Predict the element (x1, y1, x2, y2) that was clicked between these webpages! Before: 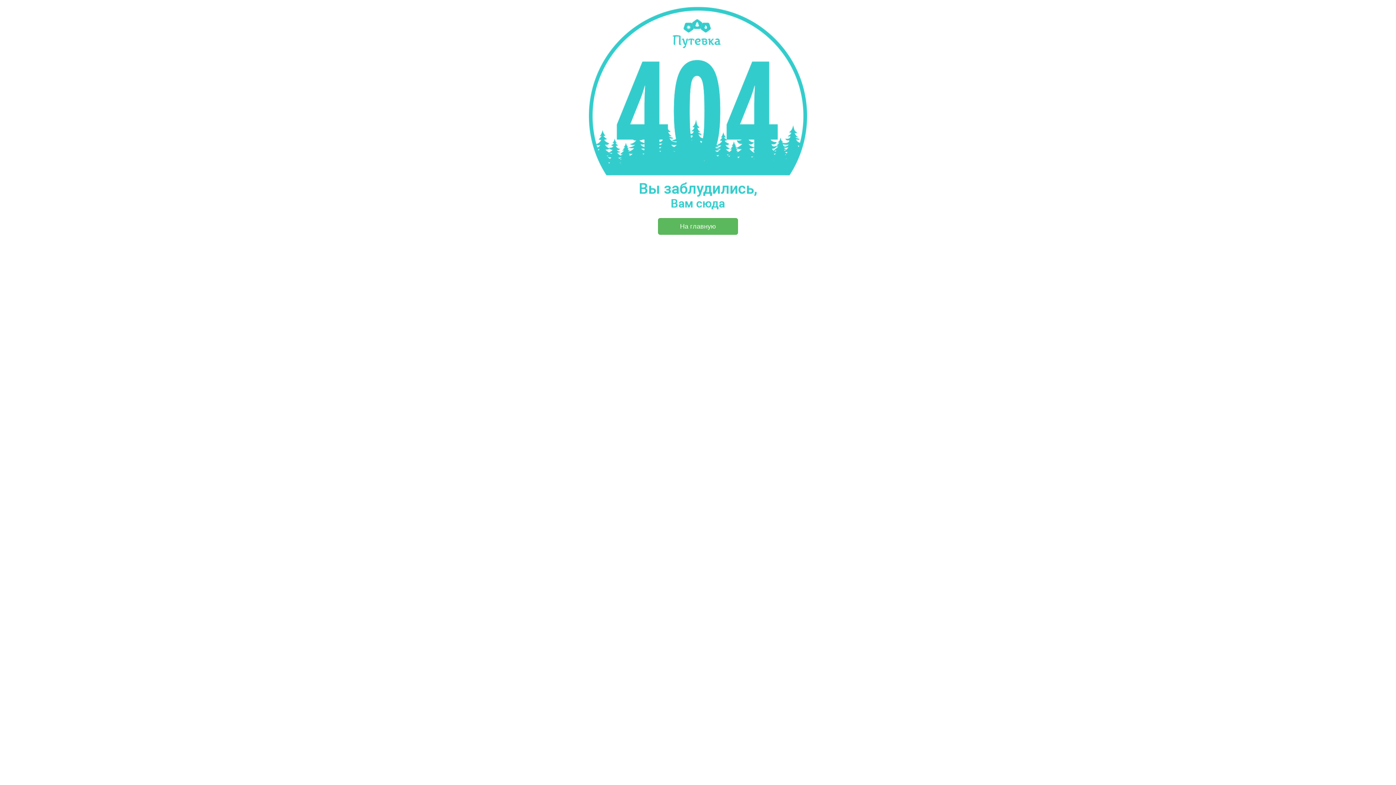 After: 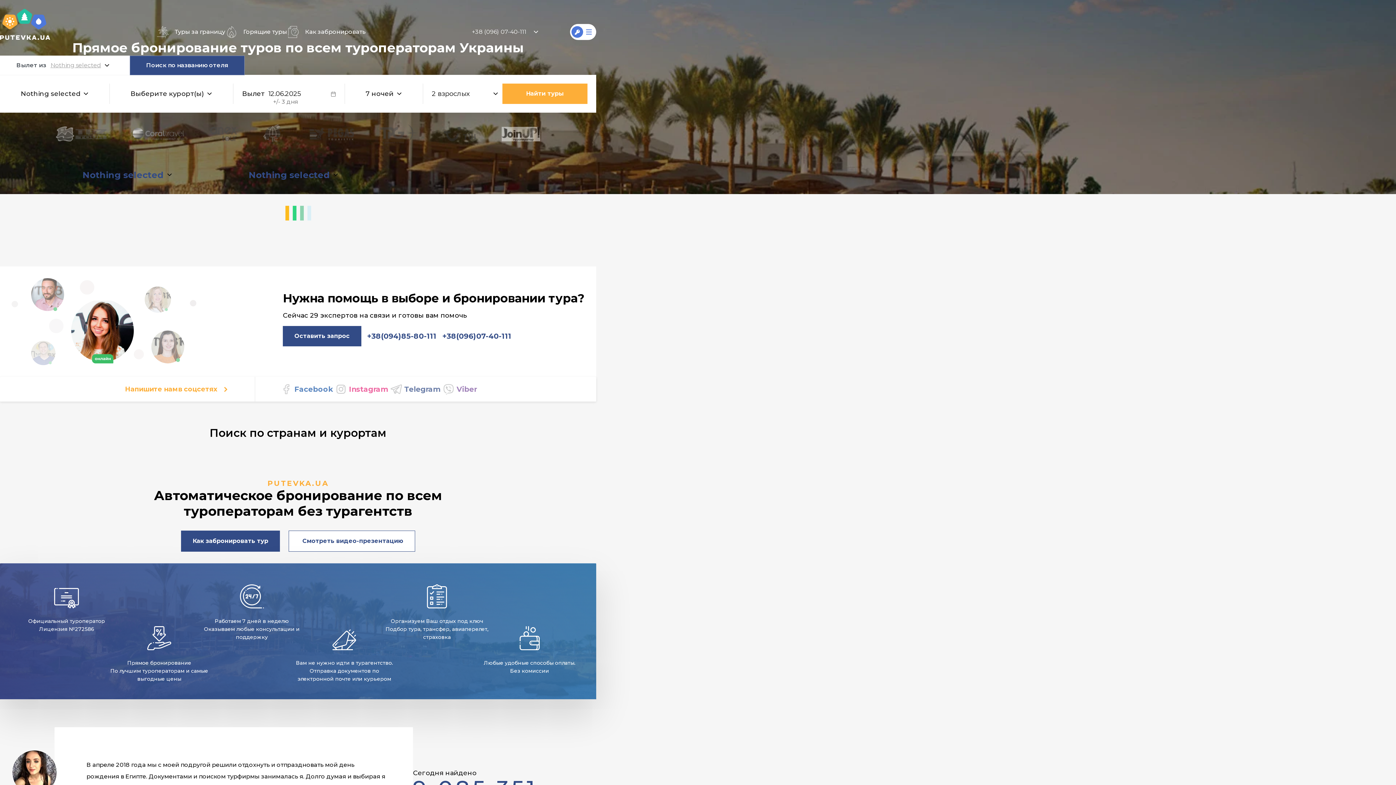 Action: bbox: (658, 218, 738, 234) label: На главную